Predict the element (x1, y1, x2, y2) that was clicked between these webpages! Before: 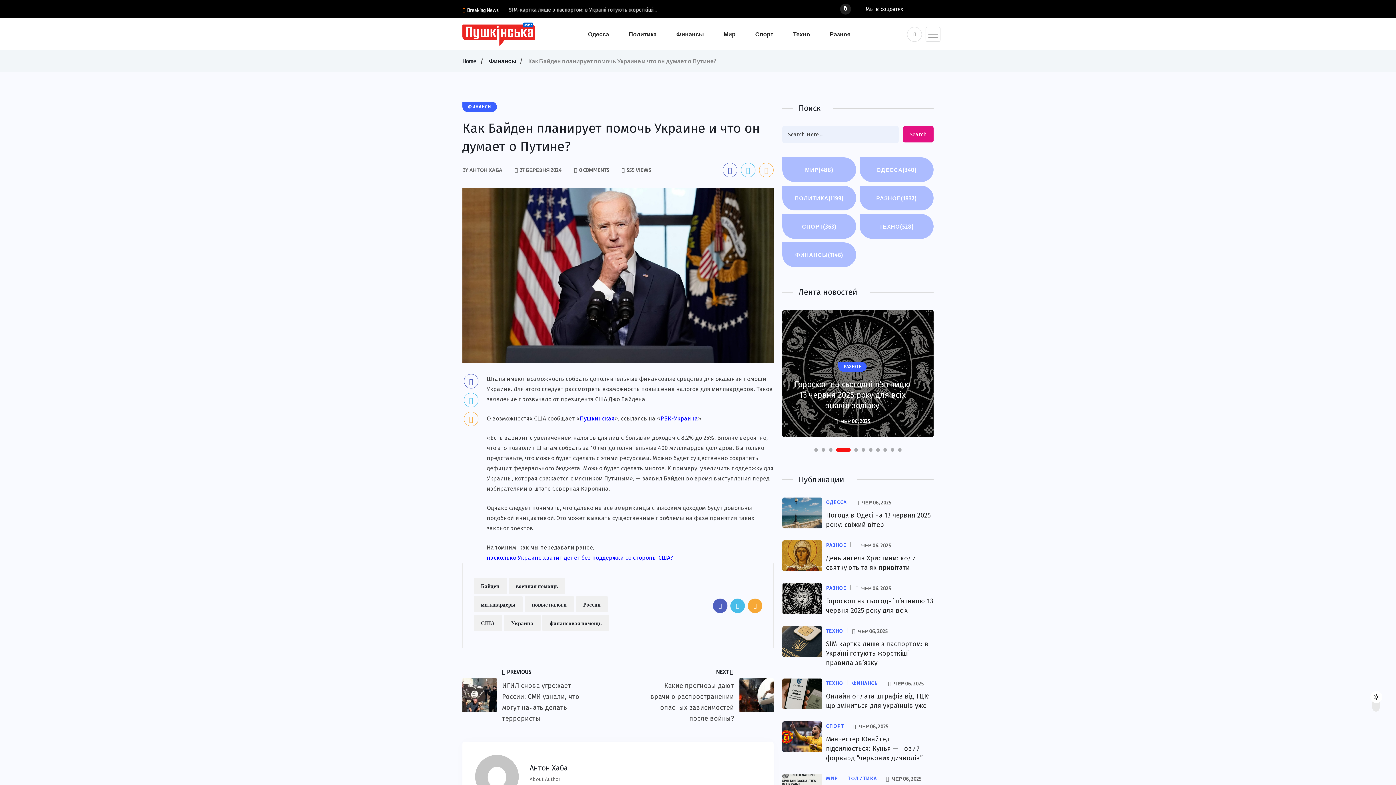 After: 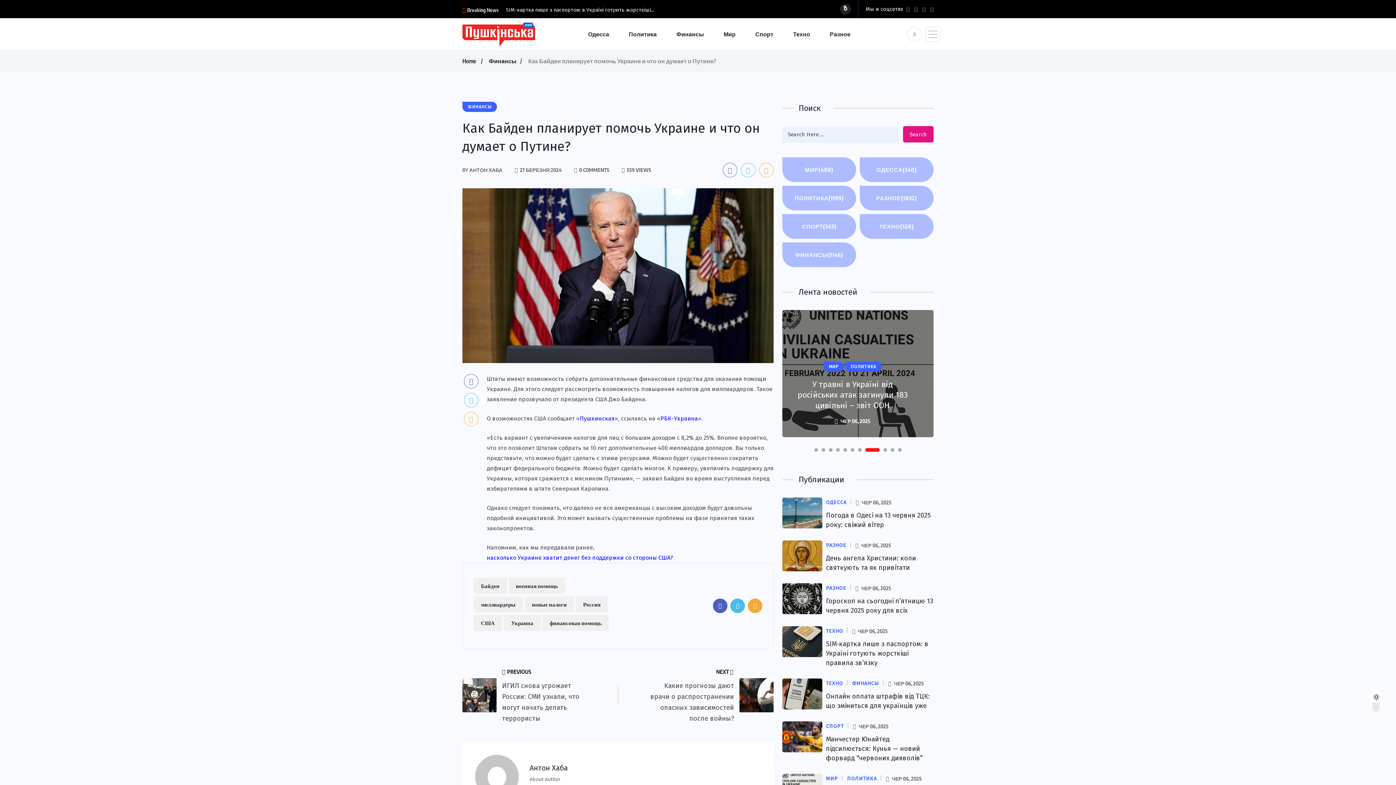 Action: bbox: (730, 598, 745, 613)